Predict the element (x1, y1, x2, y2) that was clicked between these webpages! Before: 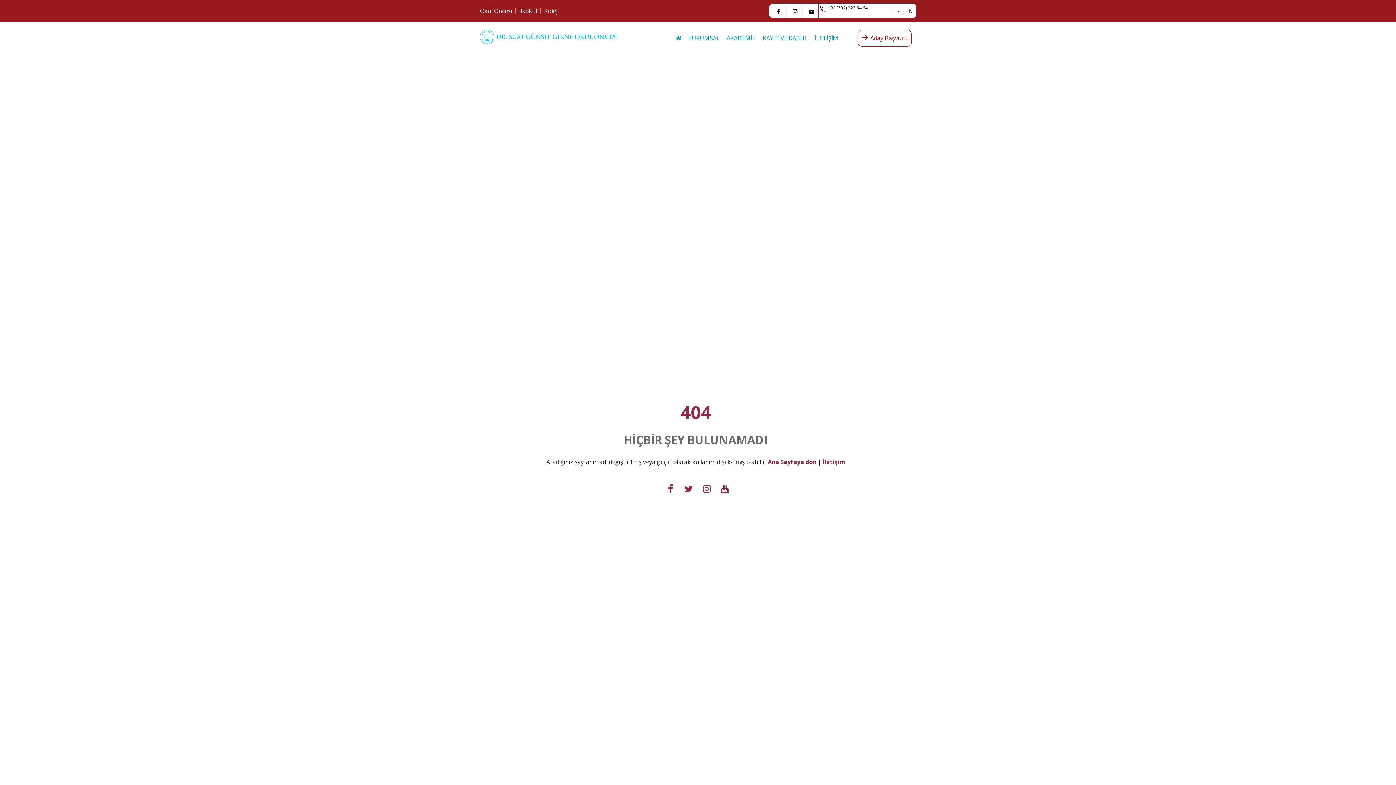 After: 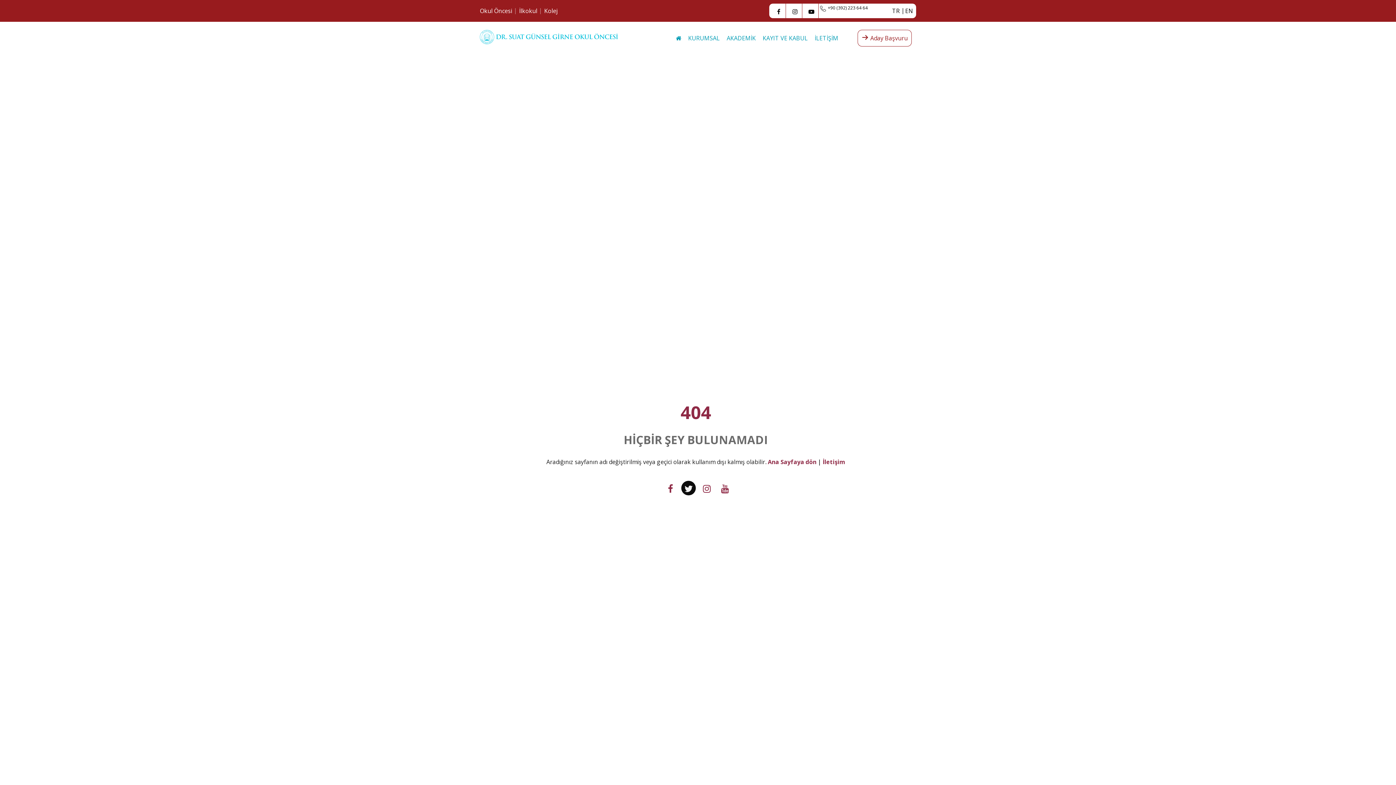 Action: label: Follow us on twitter bbox: (681, 480, 696, 495)